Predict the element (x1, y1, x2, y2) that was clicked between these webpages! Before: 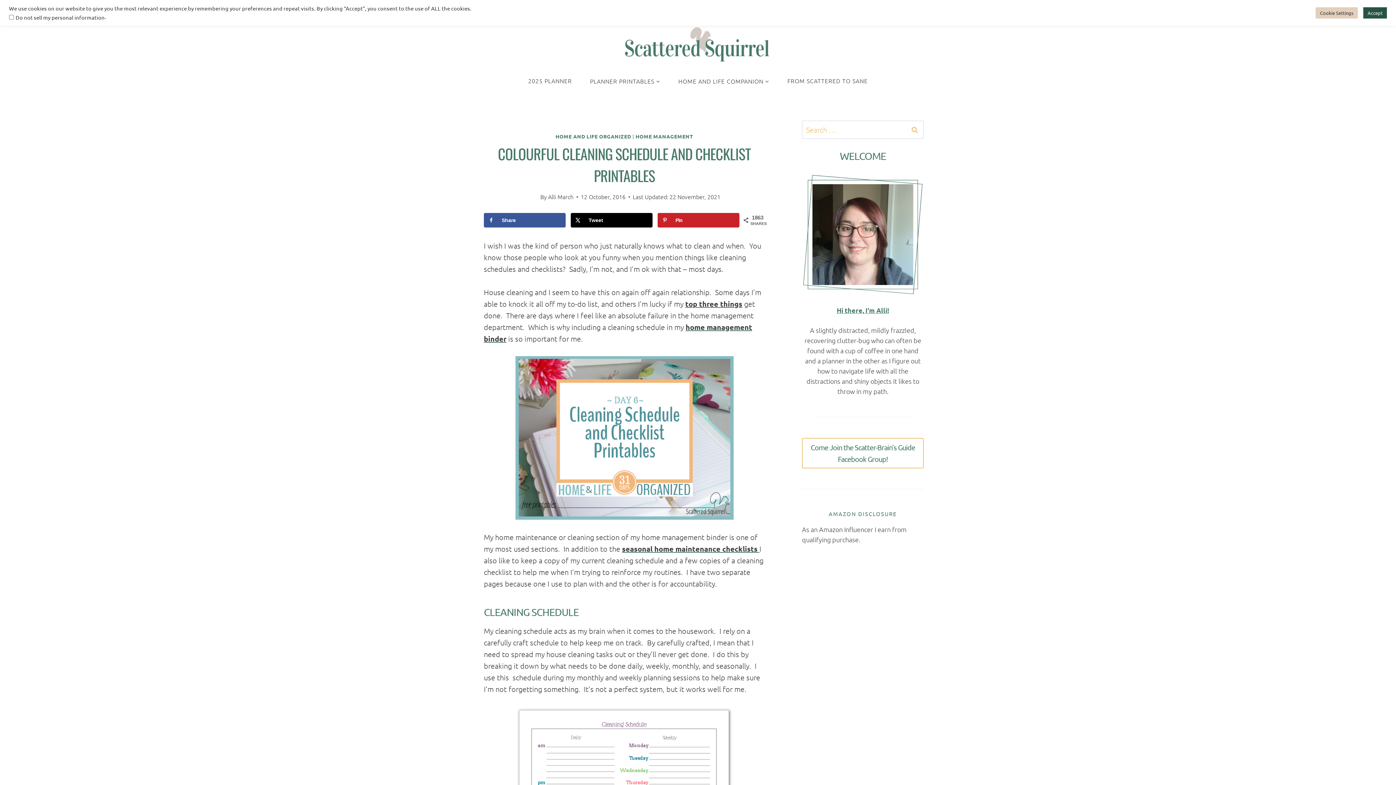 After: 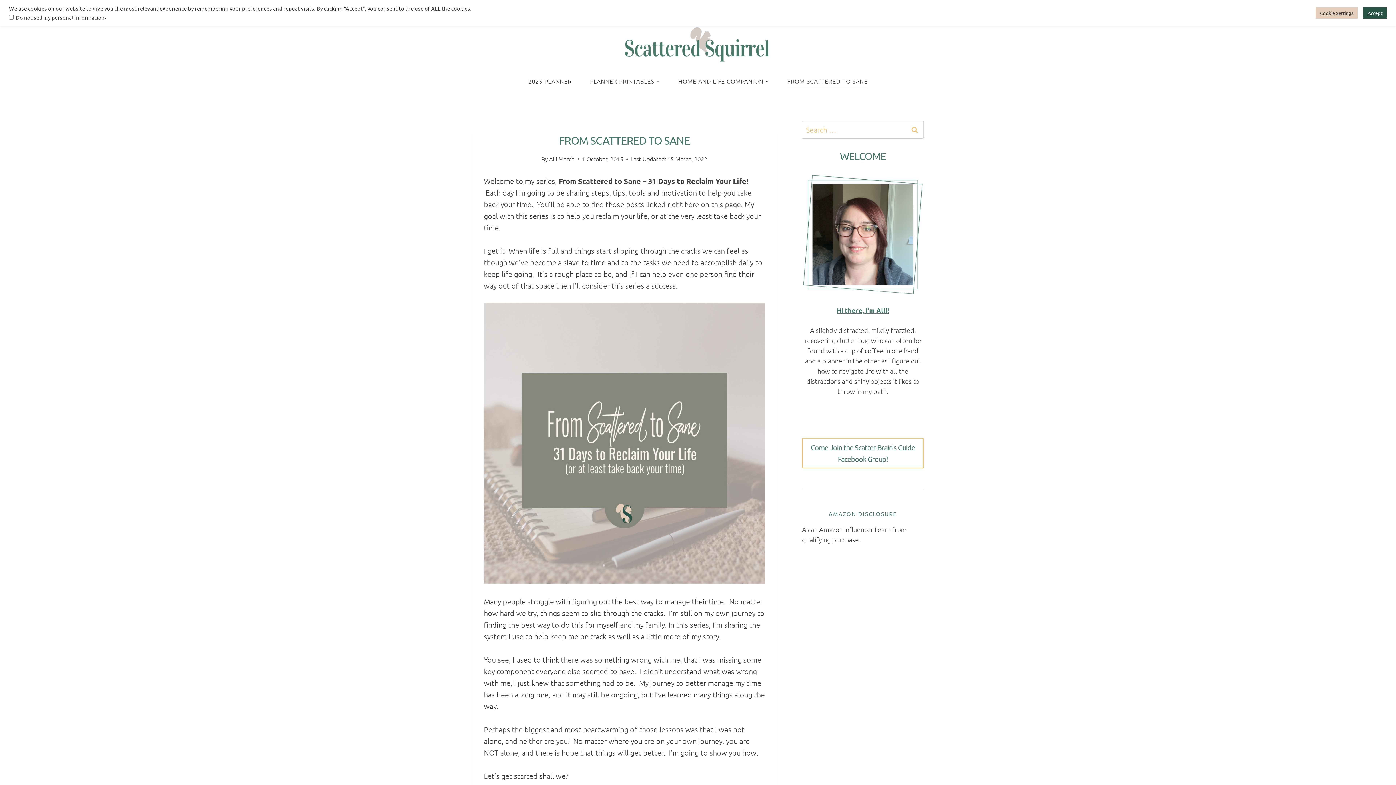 Action: bbox: (778, 73, 877, 88) label: FROM SCATTERED TO SANE